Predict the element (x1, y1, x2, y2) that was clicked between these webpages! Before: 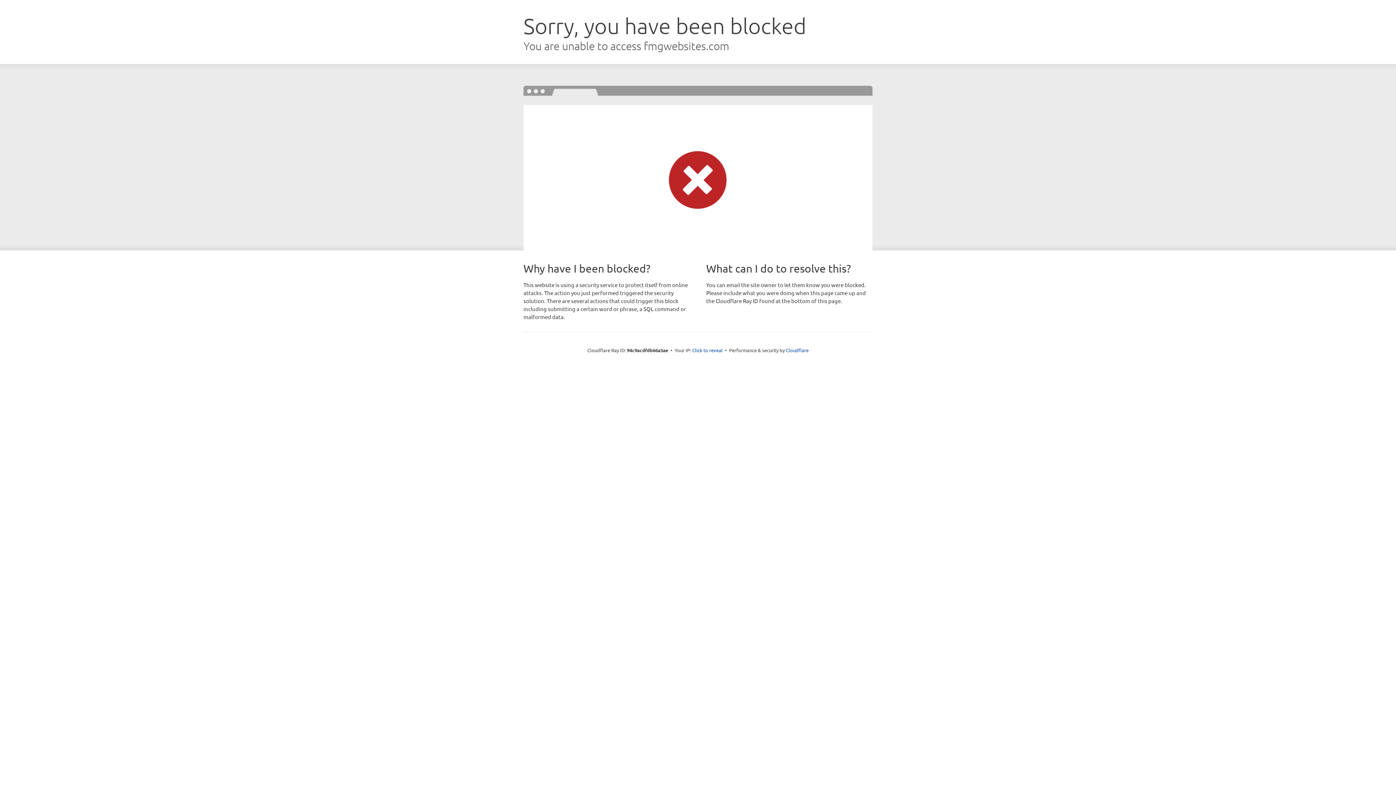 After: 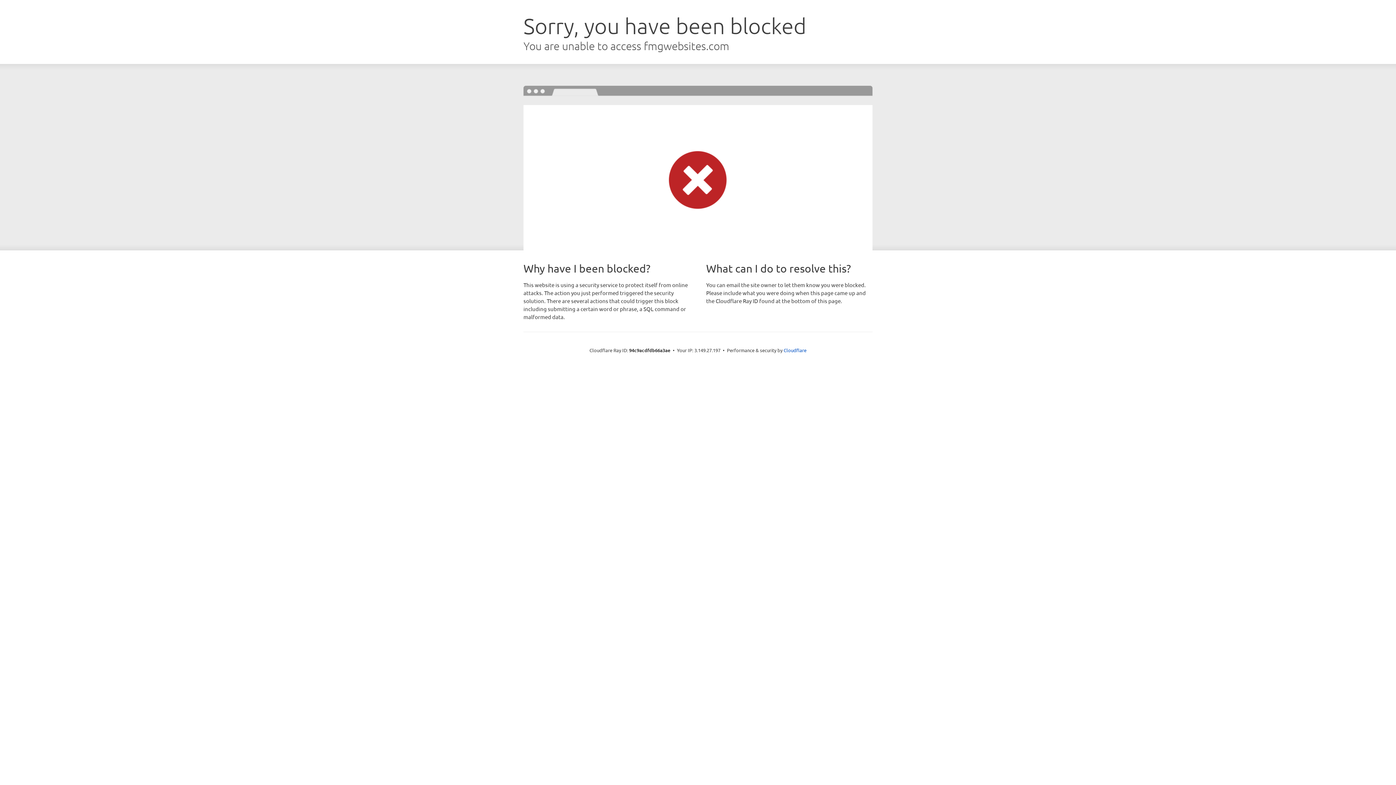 Action: bbox: (692, 346, 722, 353) label: Click to reveal